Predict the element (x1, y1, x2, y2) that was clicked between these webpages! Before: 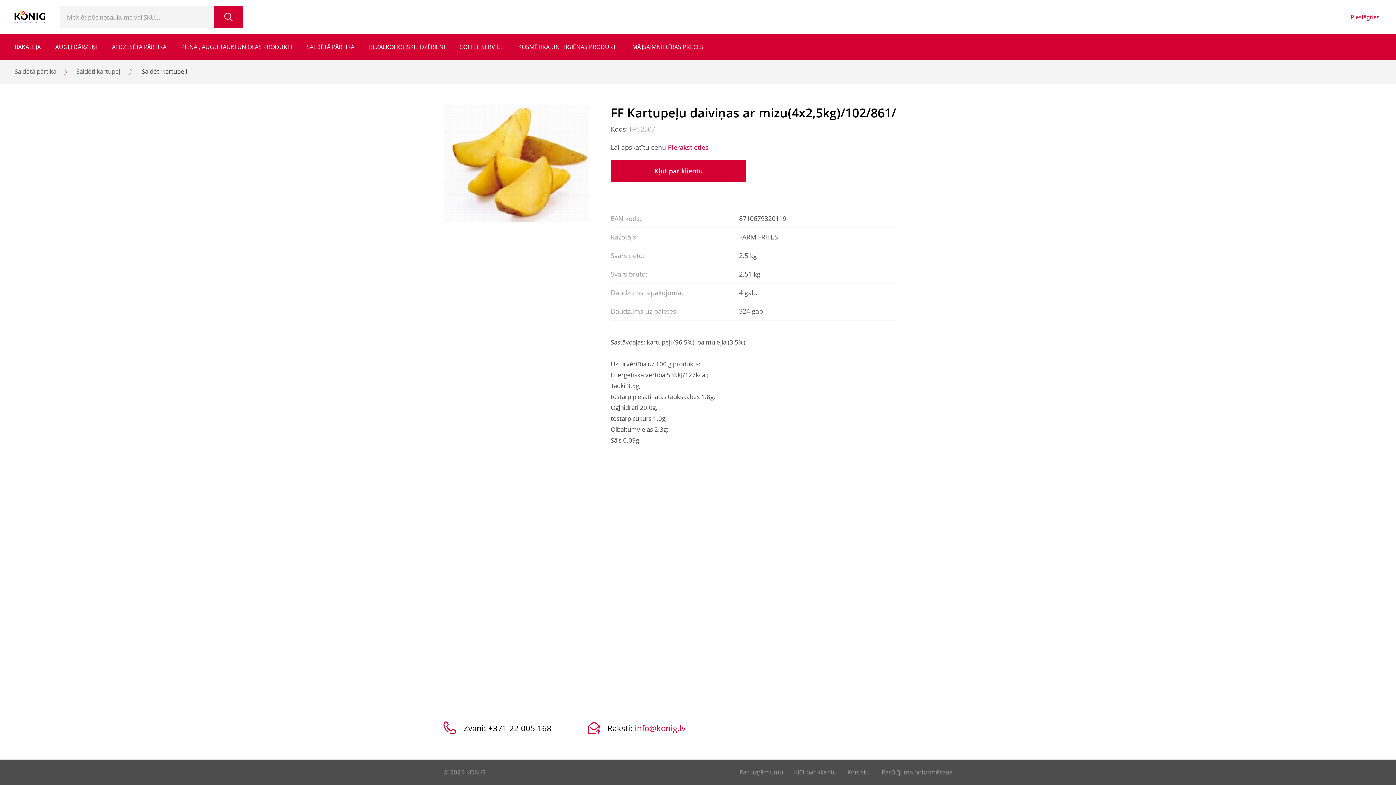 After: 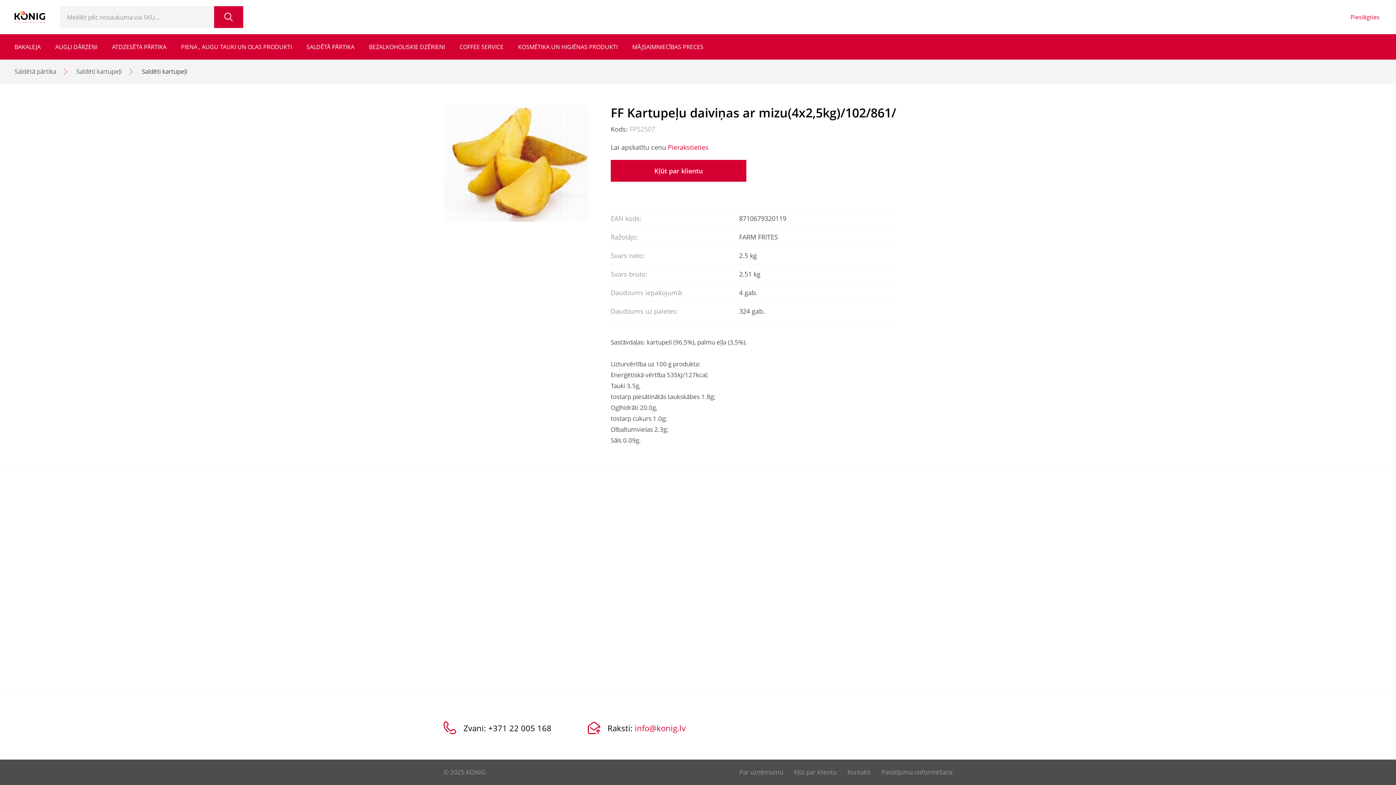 Action: label: +371 22 005 168 bbox: (488, 722, 551, 733)